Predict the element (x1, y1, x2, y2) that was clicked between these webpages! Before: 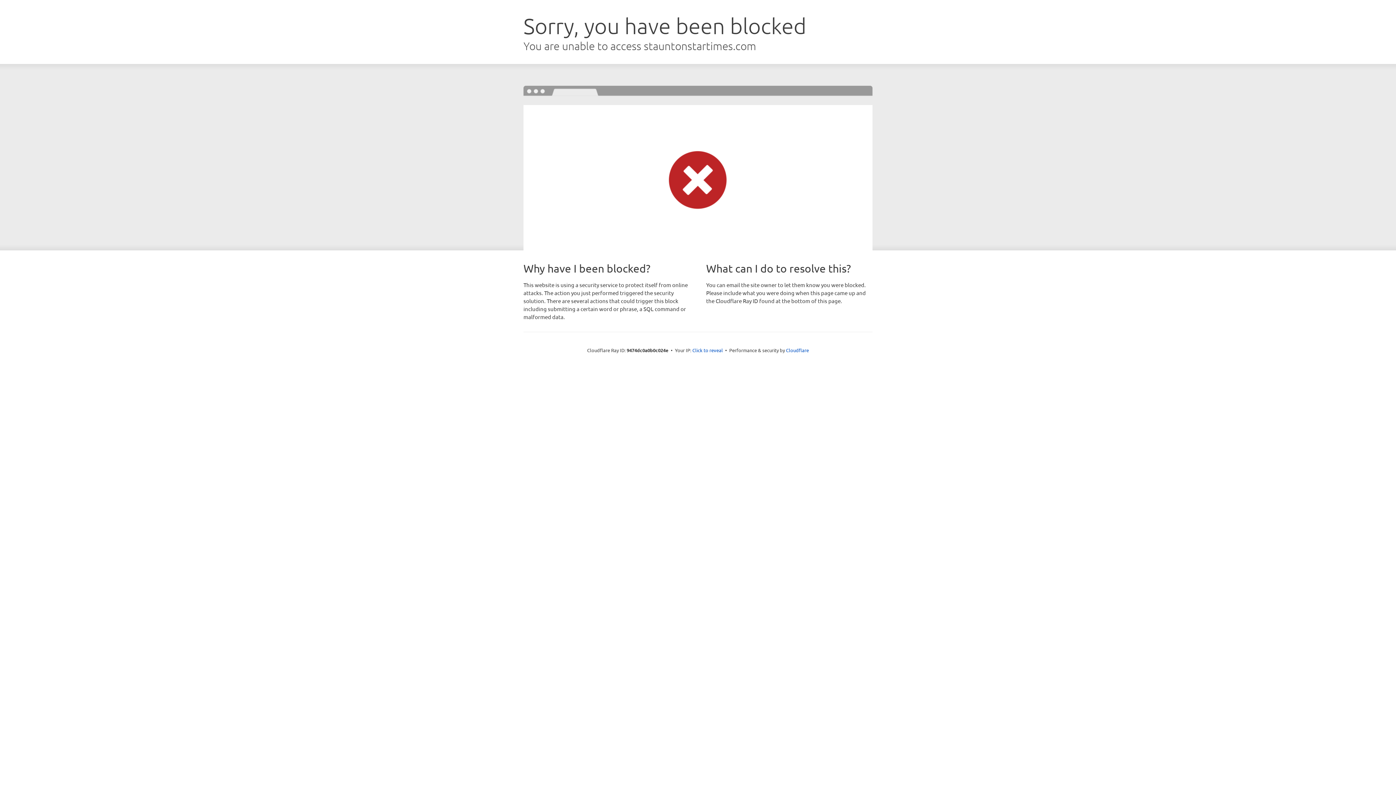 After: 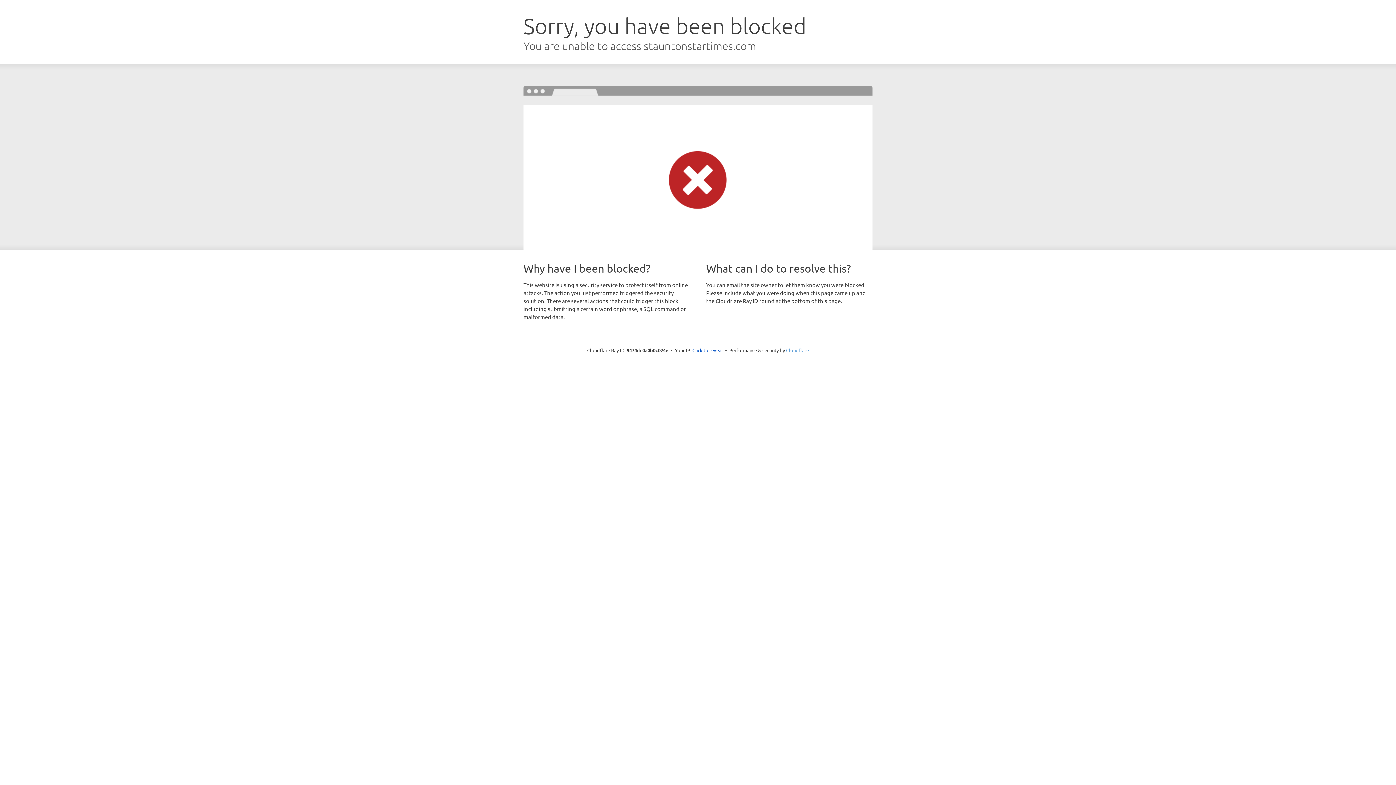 Action: bbox: (786, 347, 809, 353) label: Cloudflare